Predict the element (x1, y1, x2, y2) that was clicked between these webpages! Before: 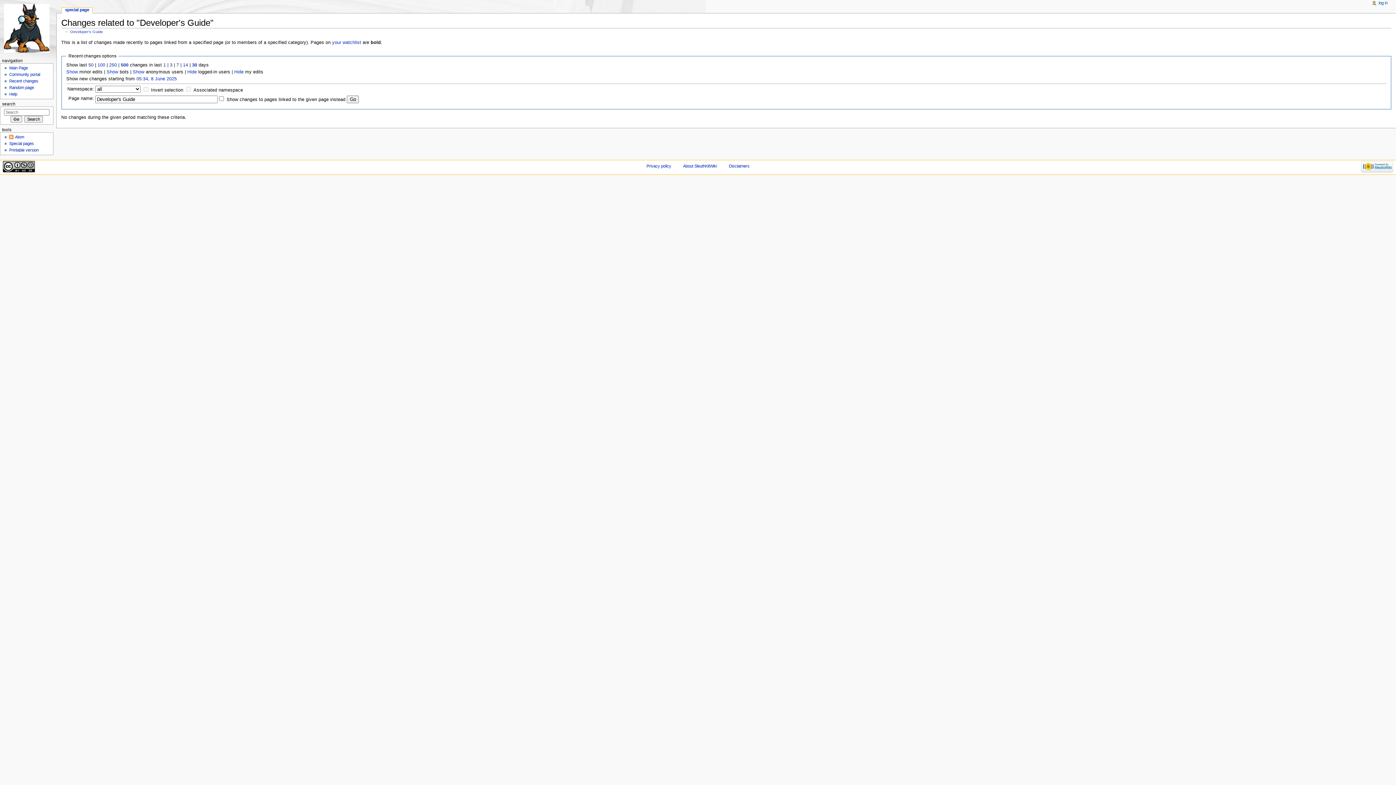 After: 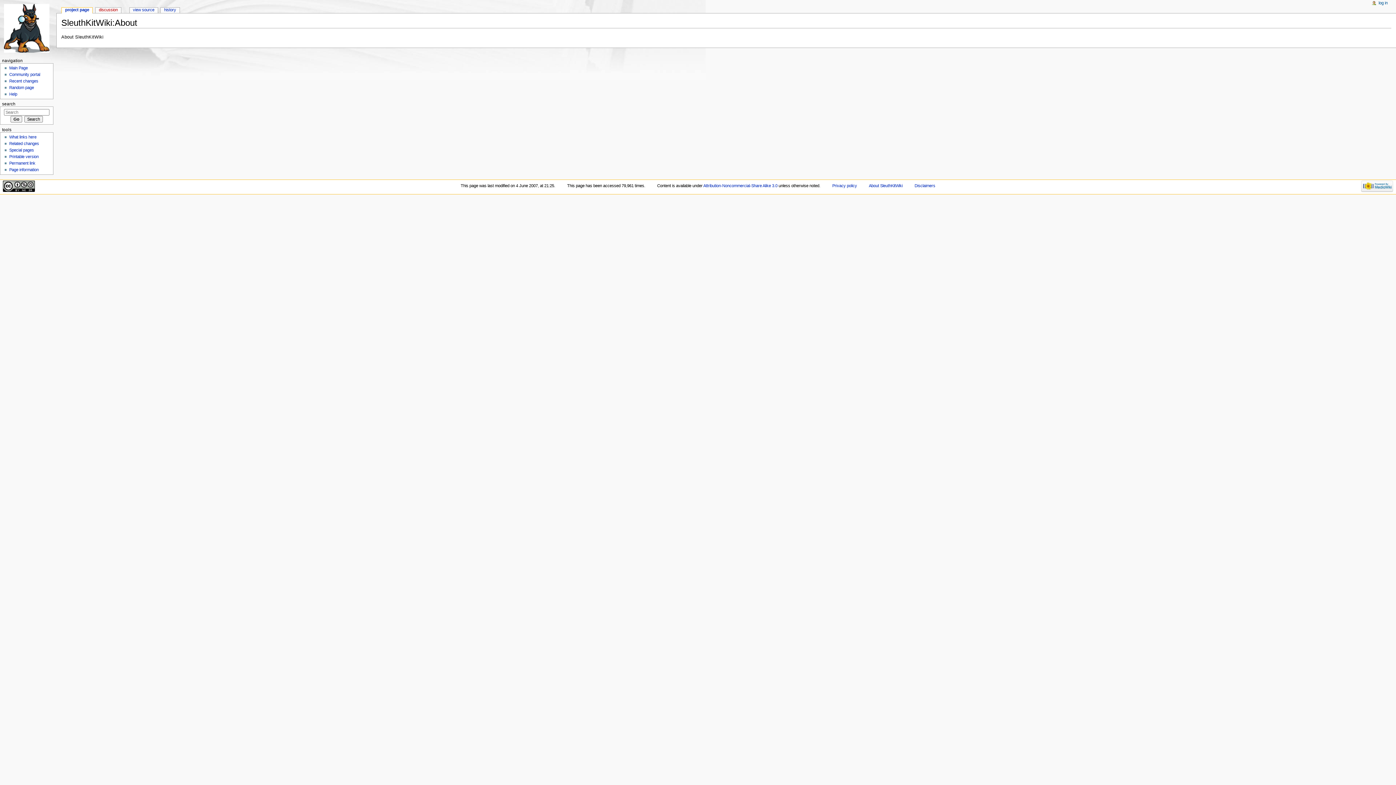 Action: label: About SleuthKitWiki bbox: (683, 163, 717, 168)